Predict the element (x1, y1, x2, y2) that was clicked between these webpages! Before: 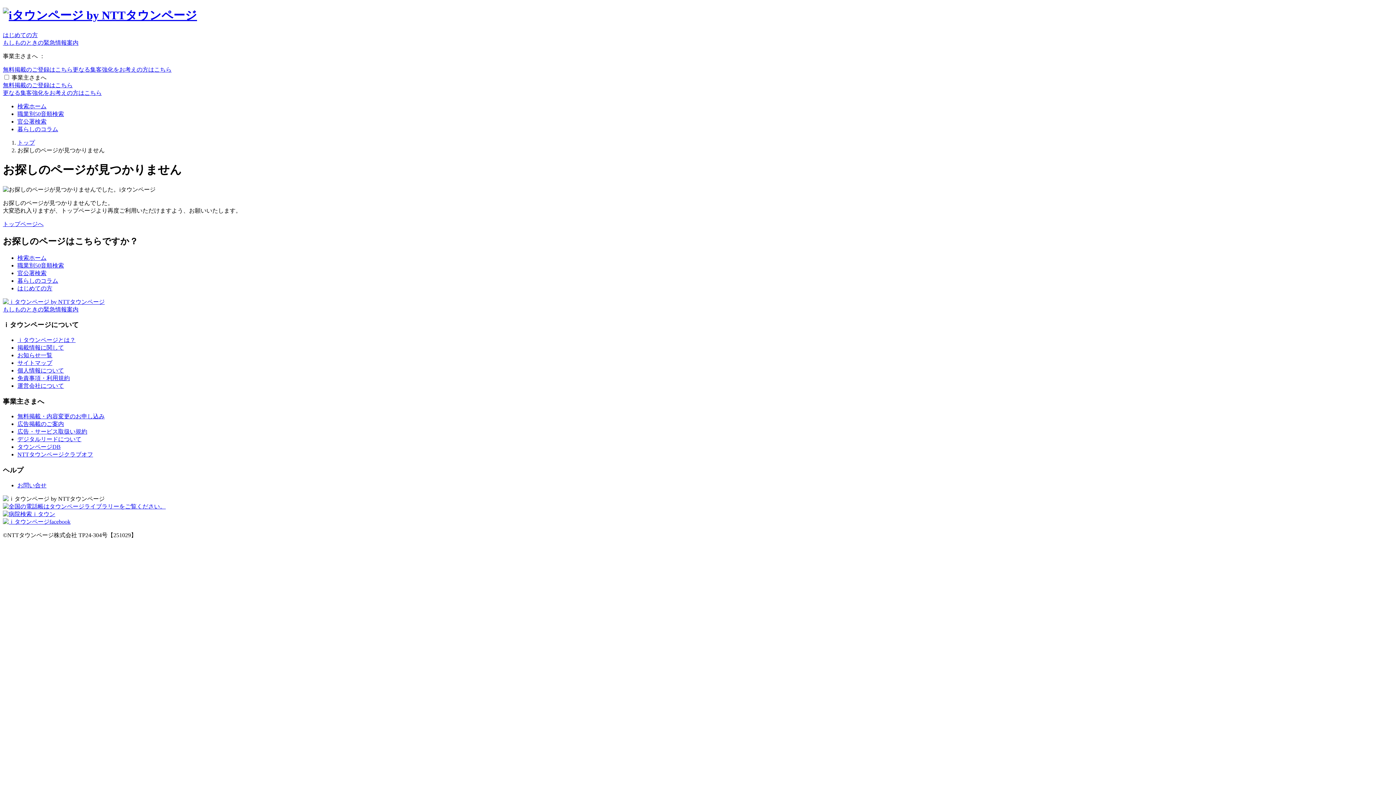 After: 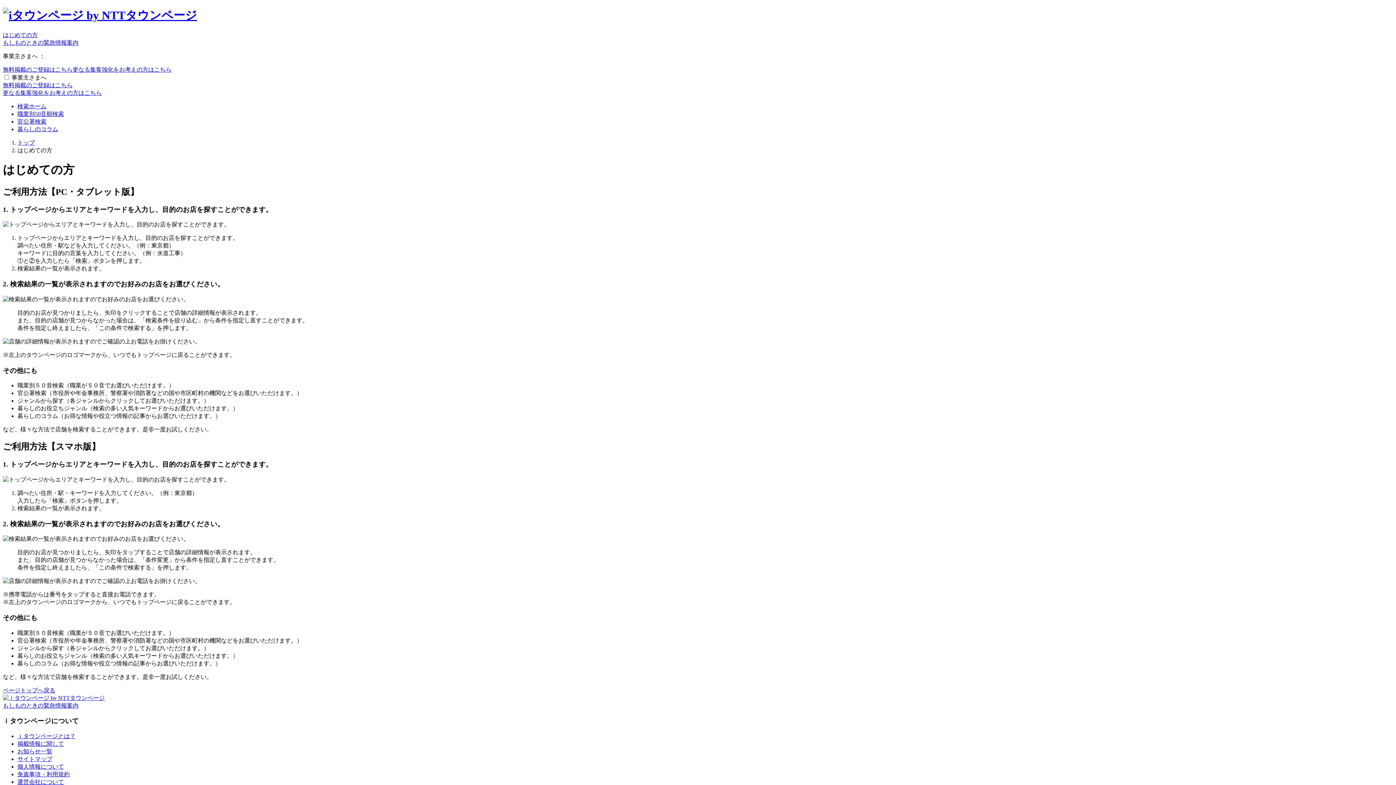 Action: bbox: (17, 285, 52, 291) label: はじめての方